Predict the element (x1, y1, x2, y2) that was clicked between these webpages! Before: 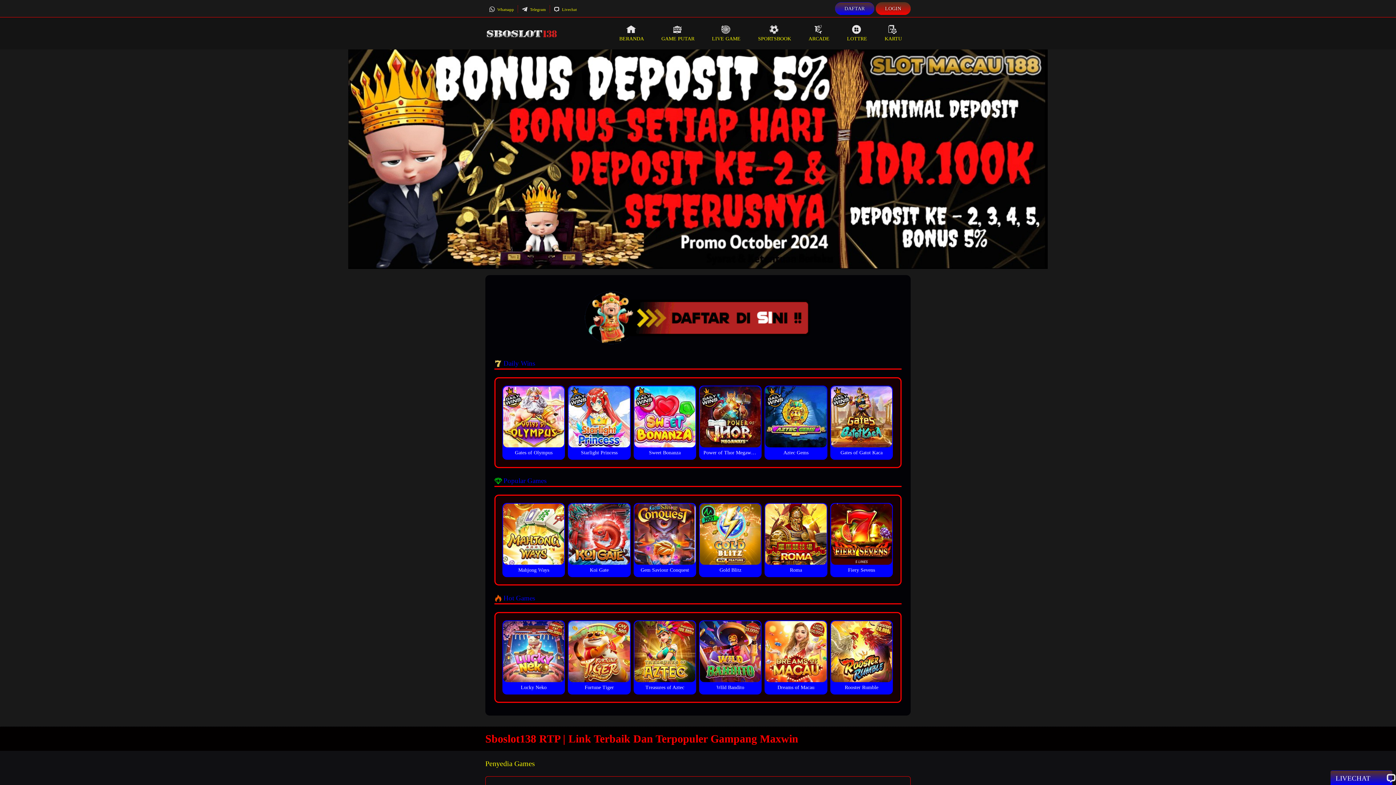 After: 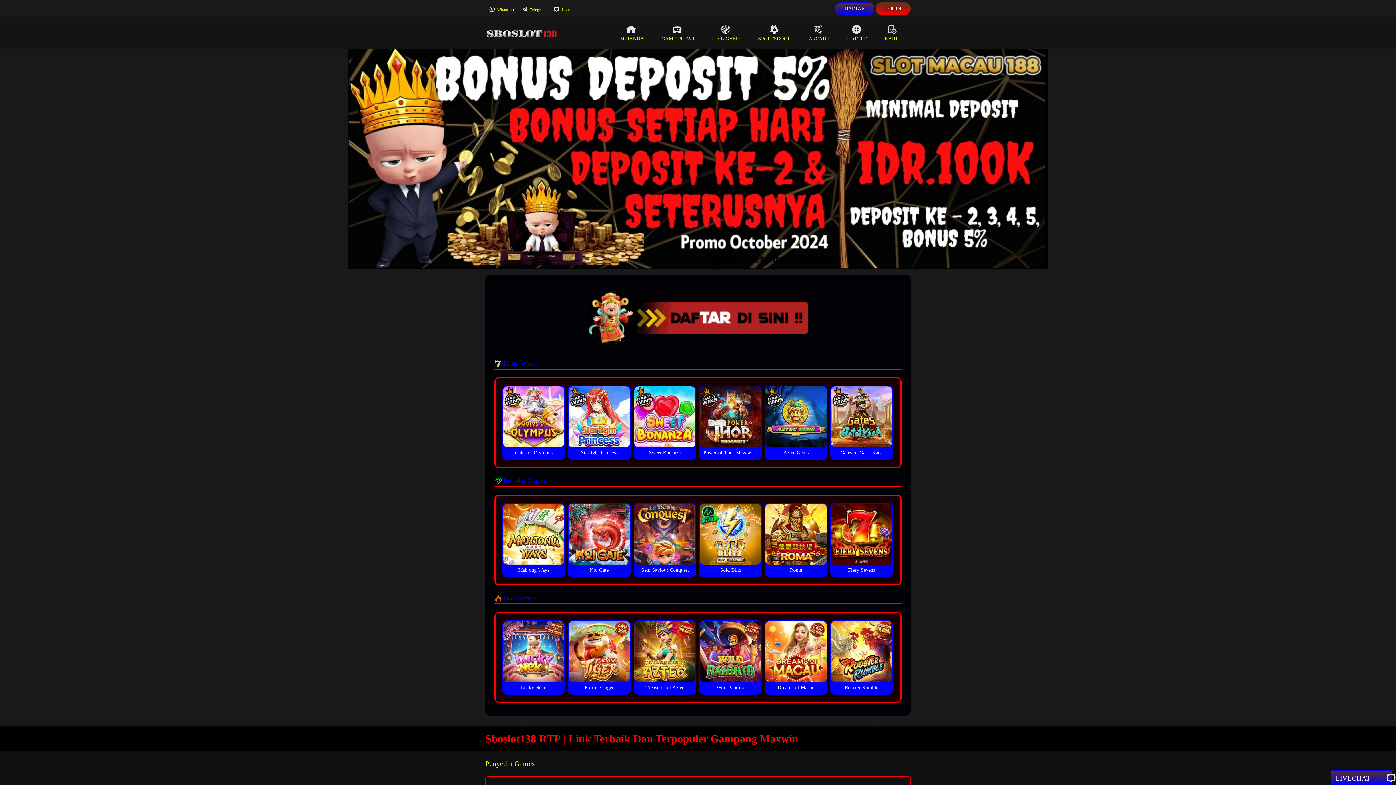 Action: label: LIVE GAME bbox: (703, 17, 749, 49)